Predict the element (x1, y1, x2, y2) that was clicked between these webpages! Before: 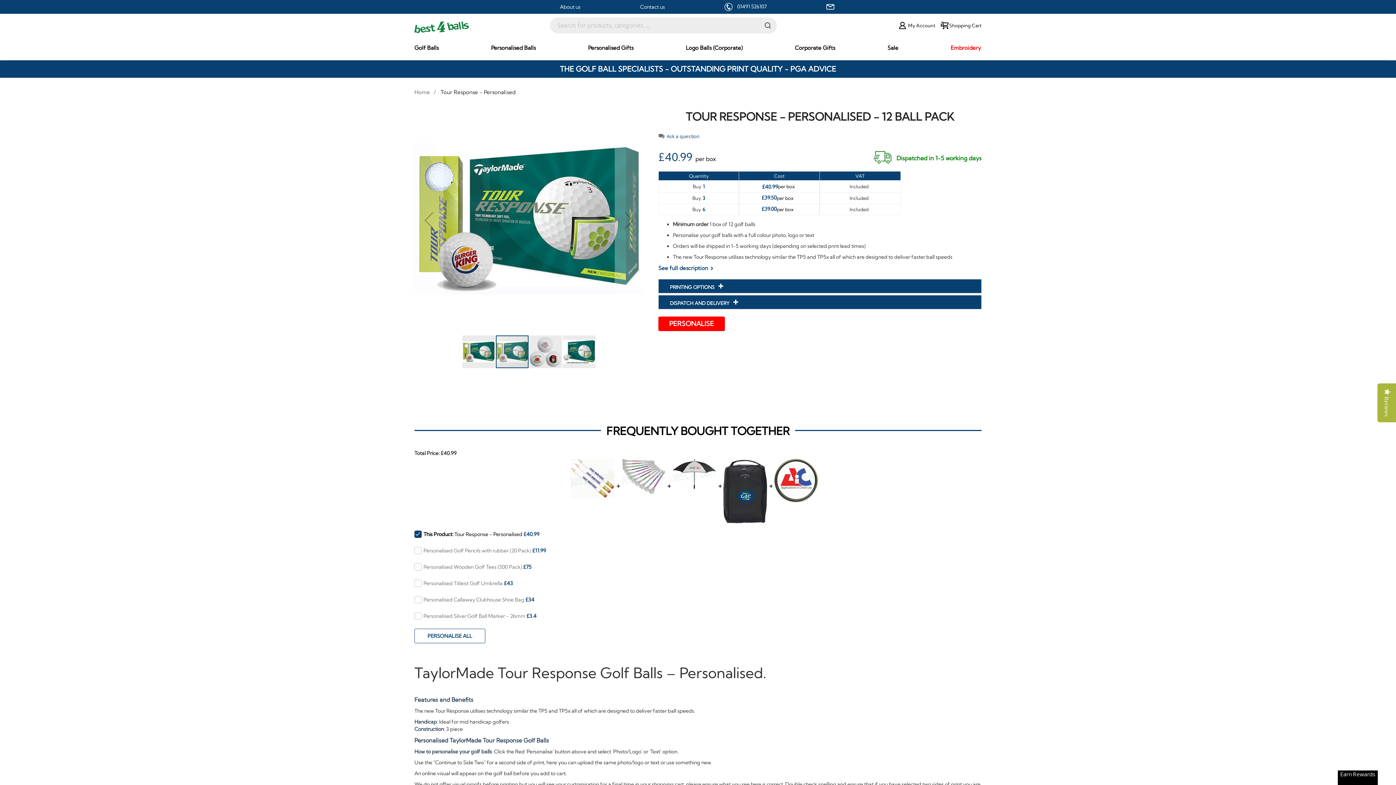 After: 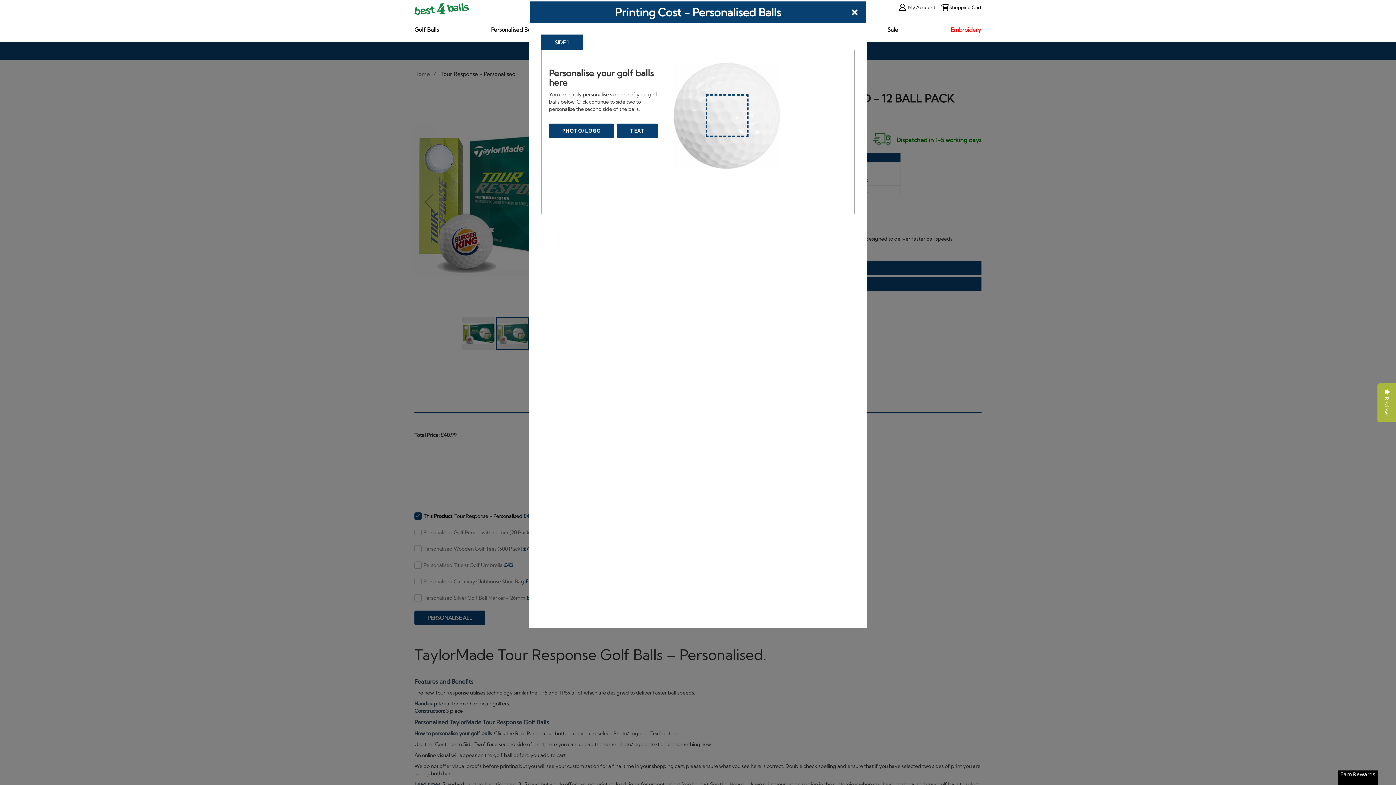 Action: label: PERSONALISE ALL bbox: (414, 628, 485, 643)